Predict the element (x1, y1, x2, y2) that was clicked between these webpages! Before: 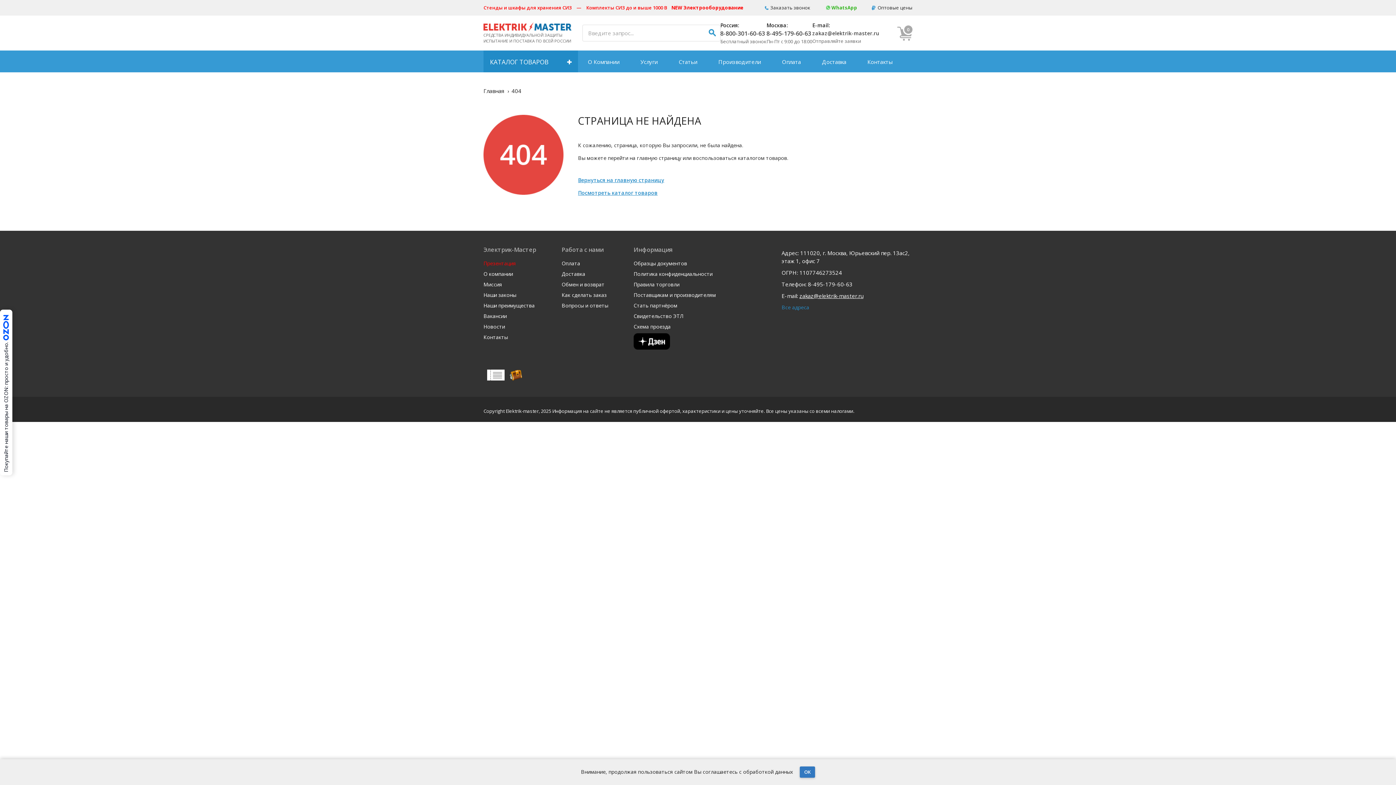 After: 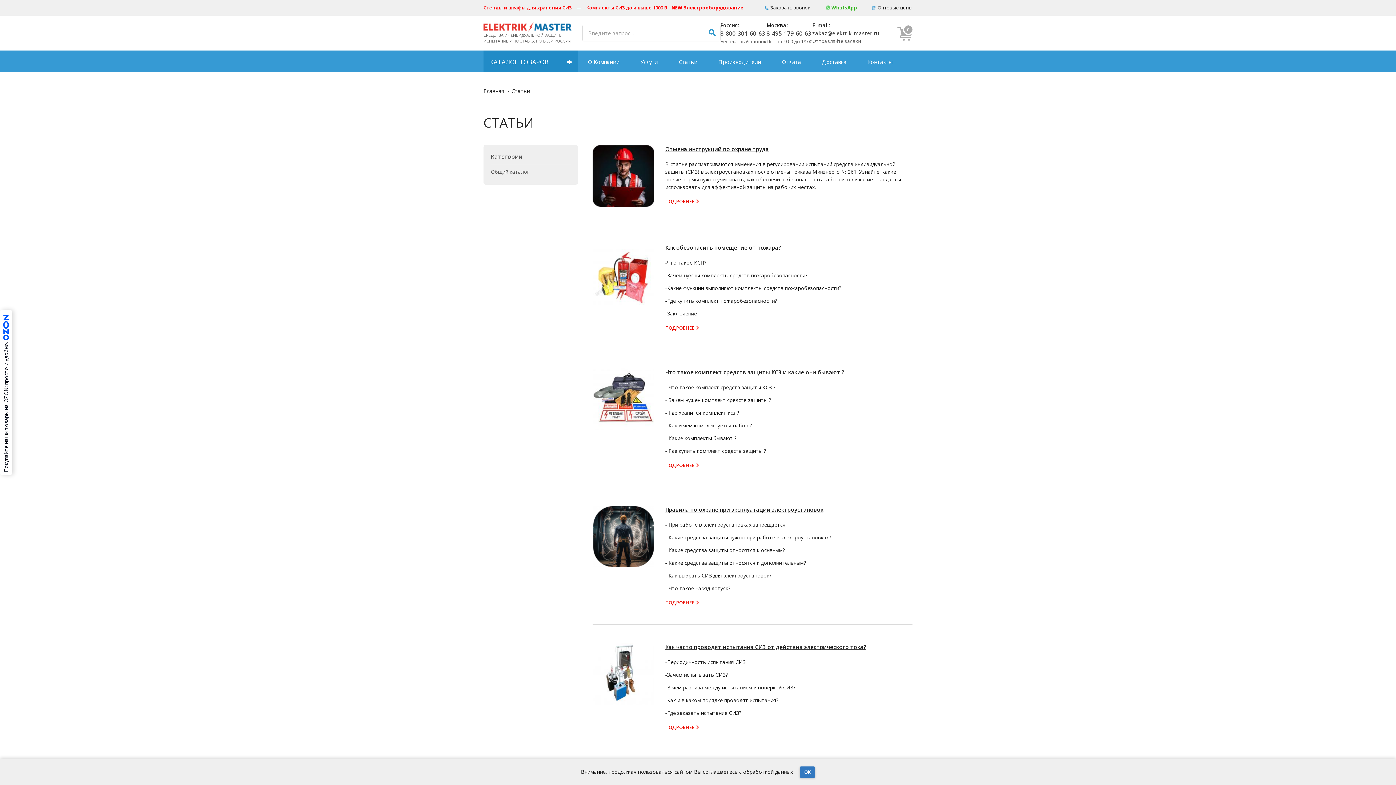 Action: label: Статьи bbox: (669, 50, 707, 72)